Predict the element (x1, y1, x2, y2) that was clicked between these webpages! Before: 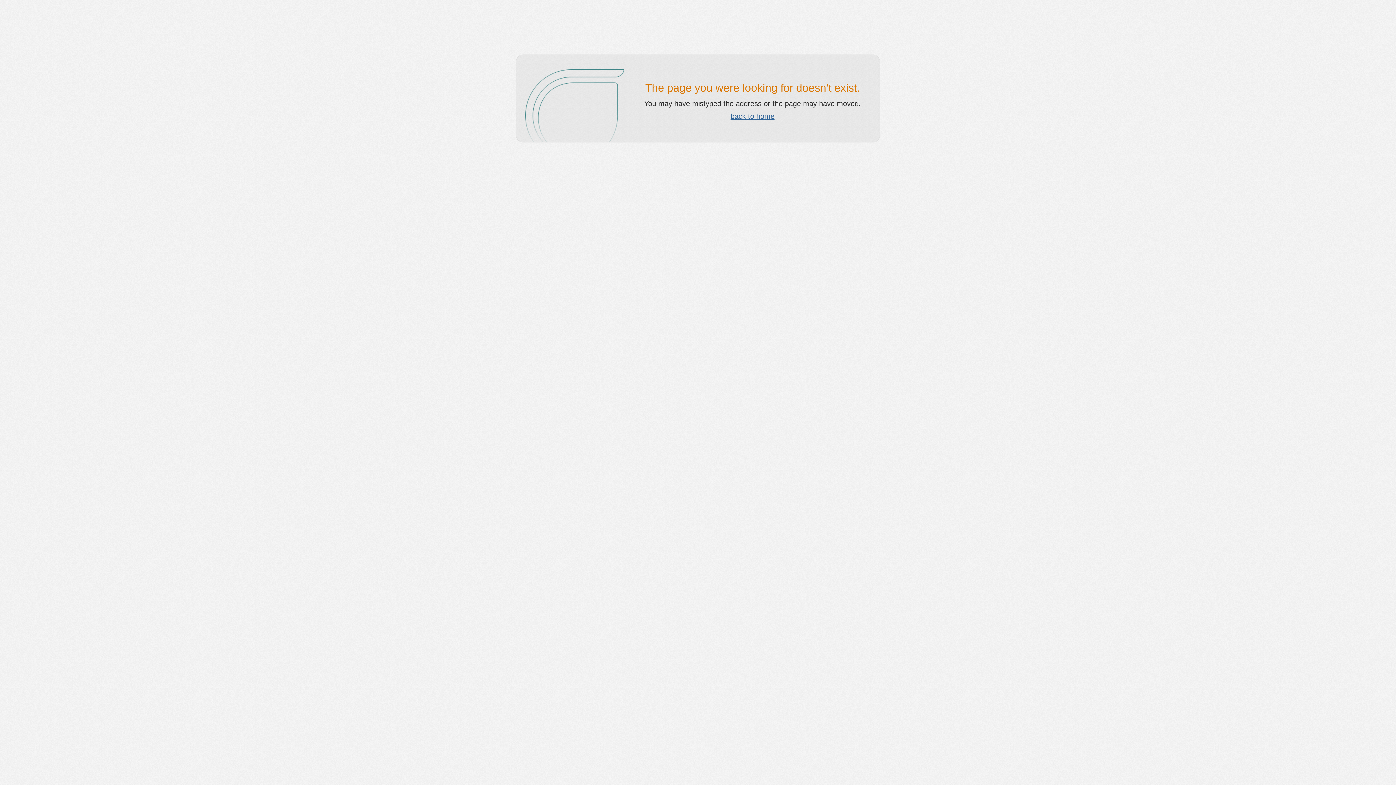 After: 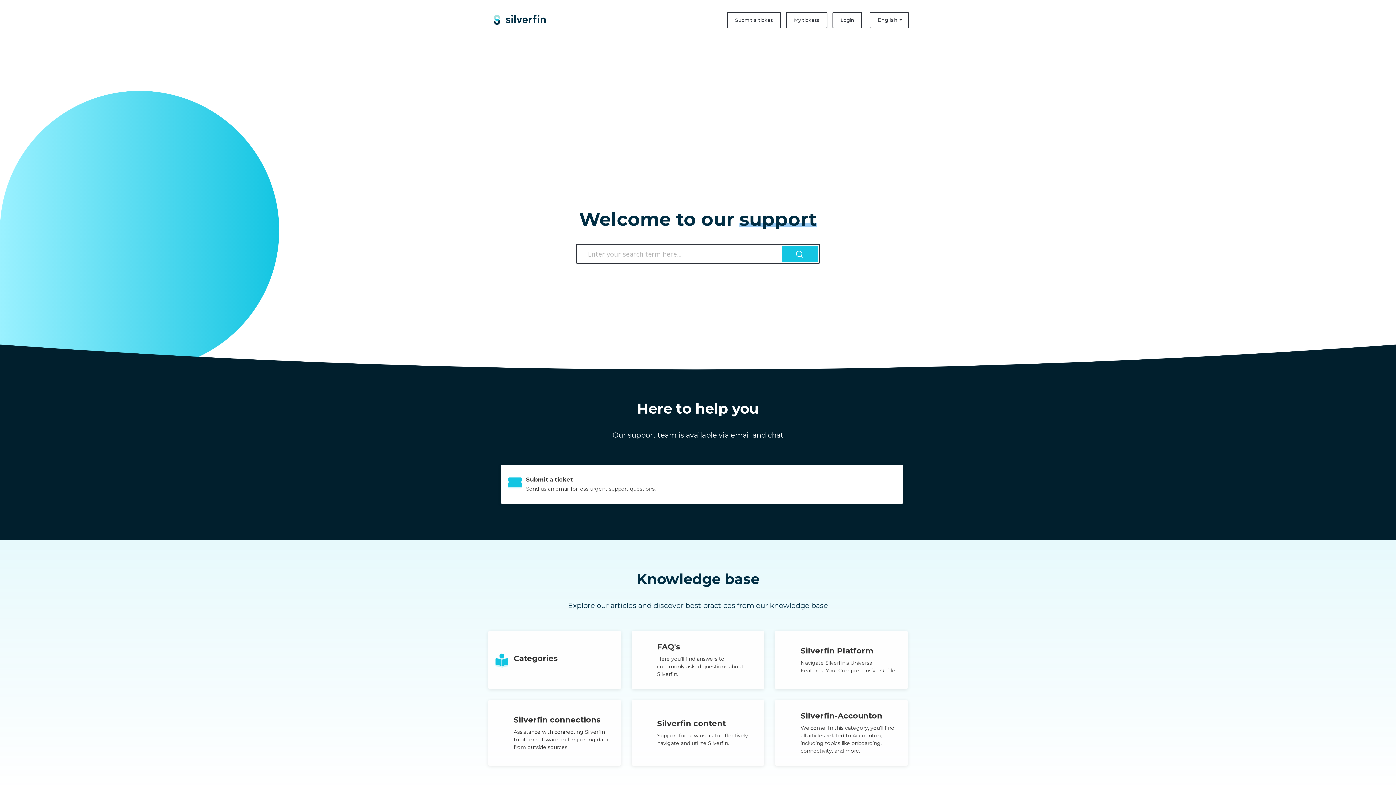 Action: label: back to home bbox: (730, 112, 774, 120)